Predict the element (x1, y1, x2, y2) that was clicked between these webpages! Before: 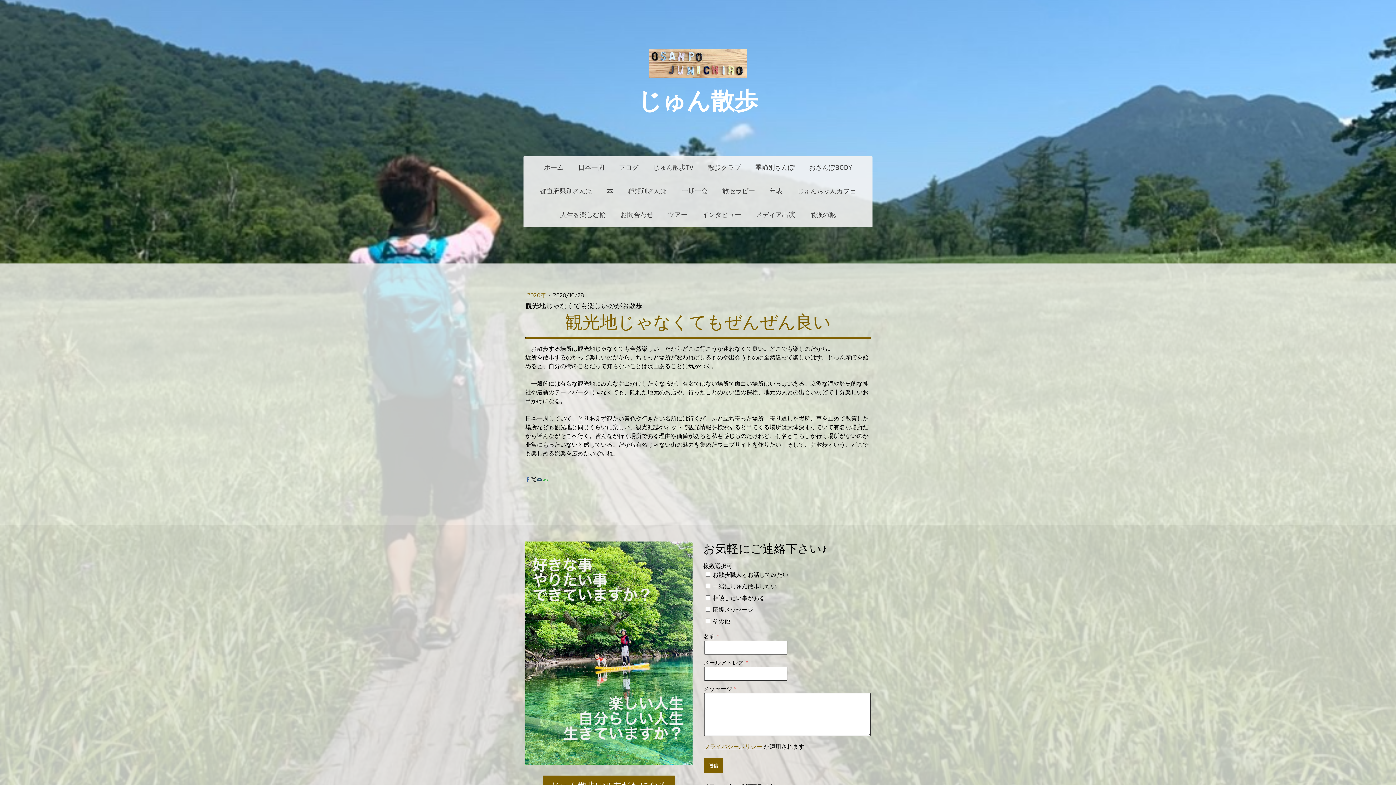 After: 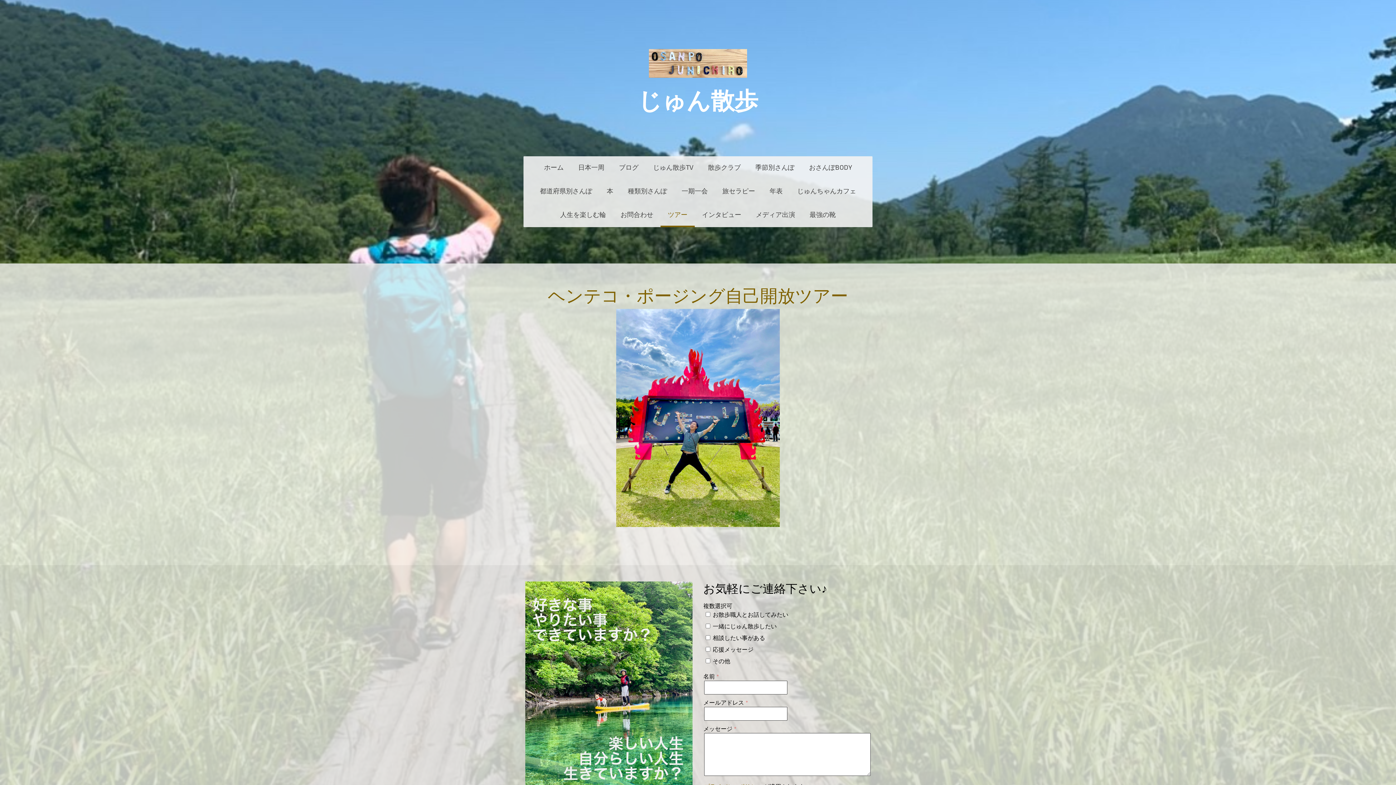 Action: bbox: (660, 203, 694, 227) label: ツアー